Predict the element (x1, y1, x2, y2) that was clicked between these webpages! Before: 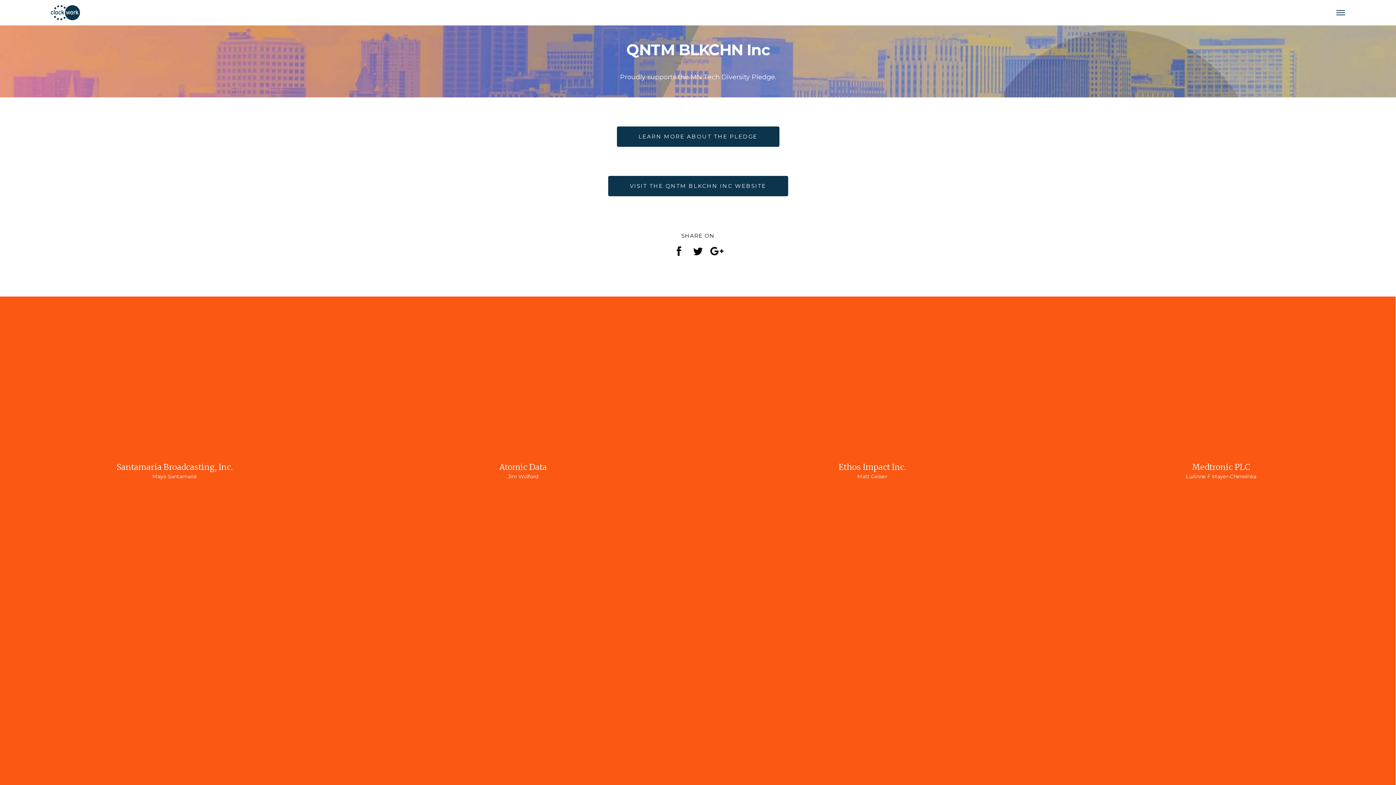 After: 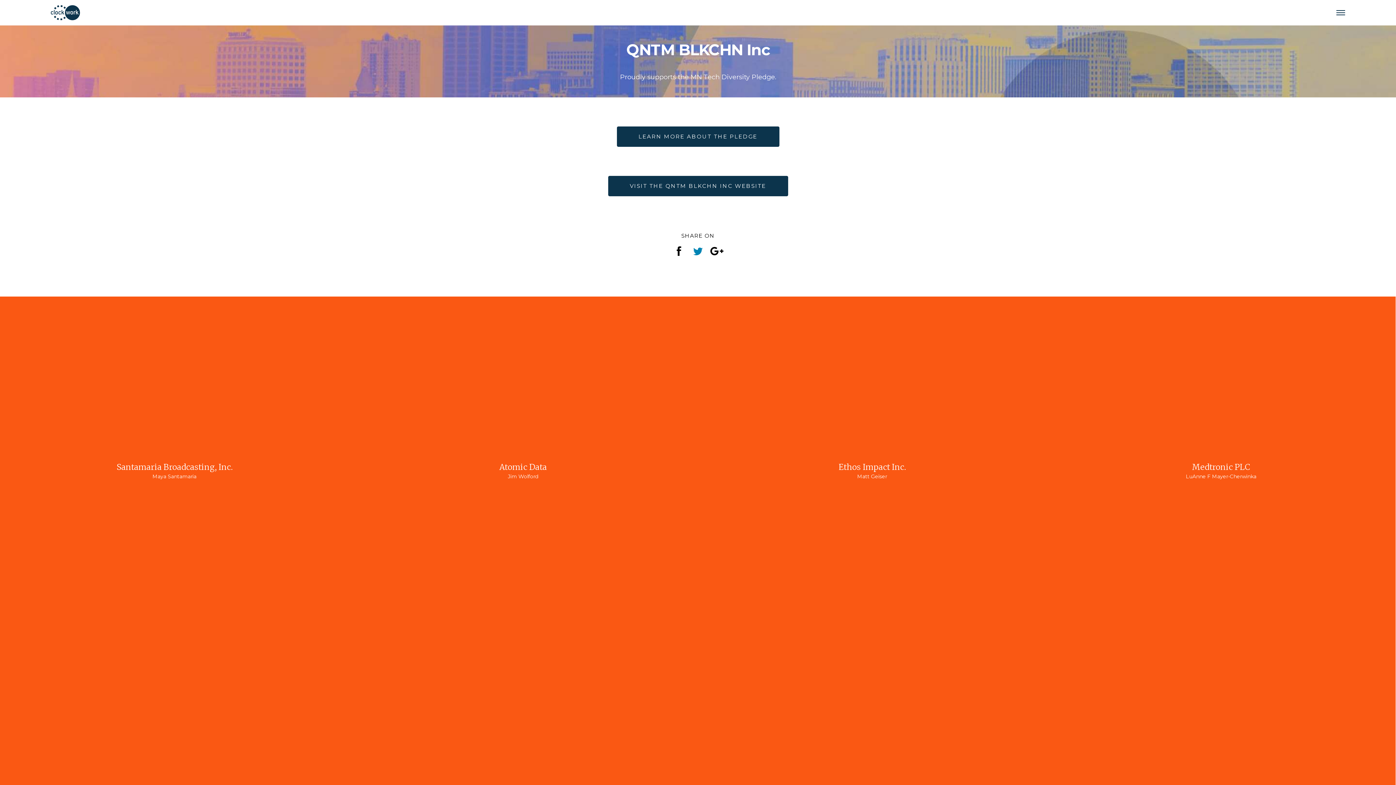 Action: bbox: (688, 242, 707, 259)